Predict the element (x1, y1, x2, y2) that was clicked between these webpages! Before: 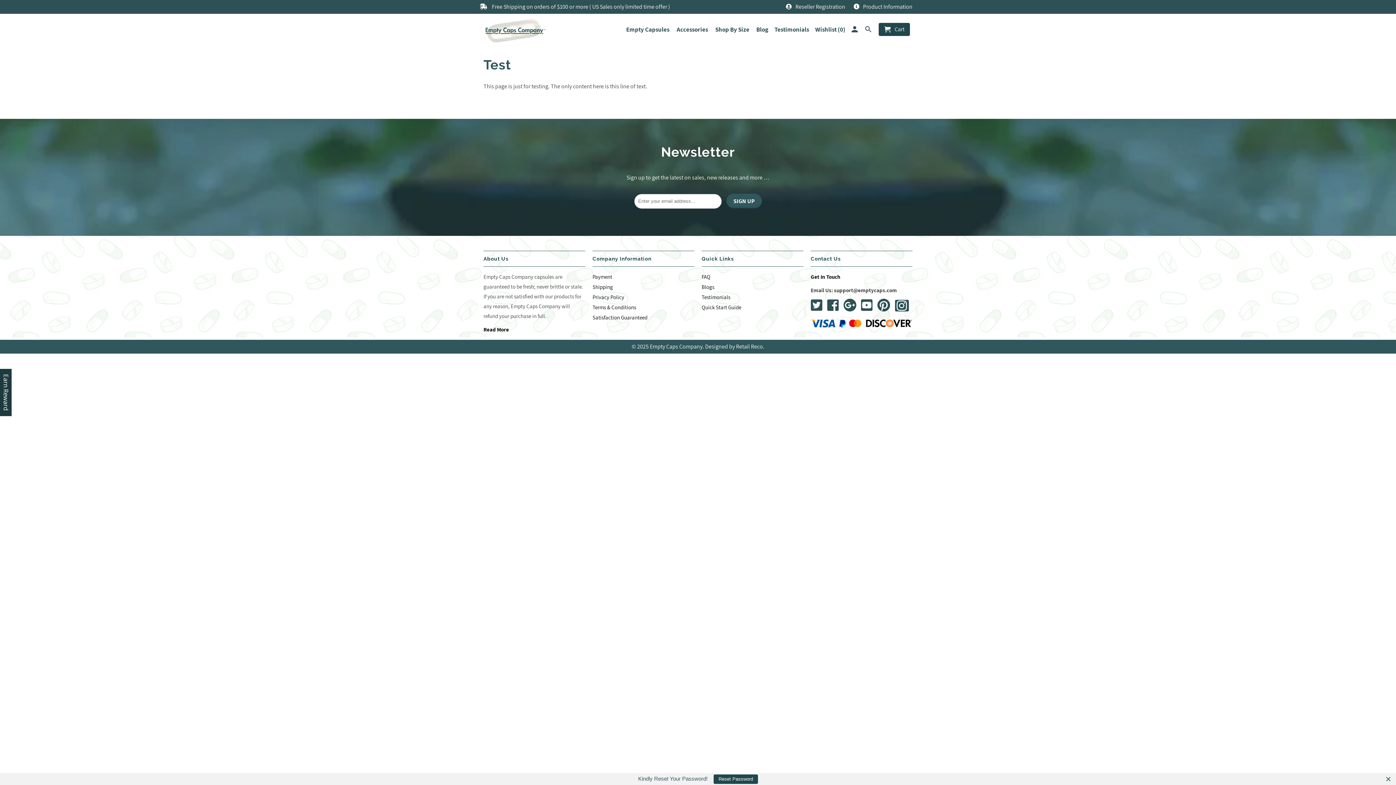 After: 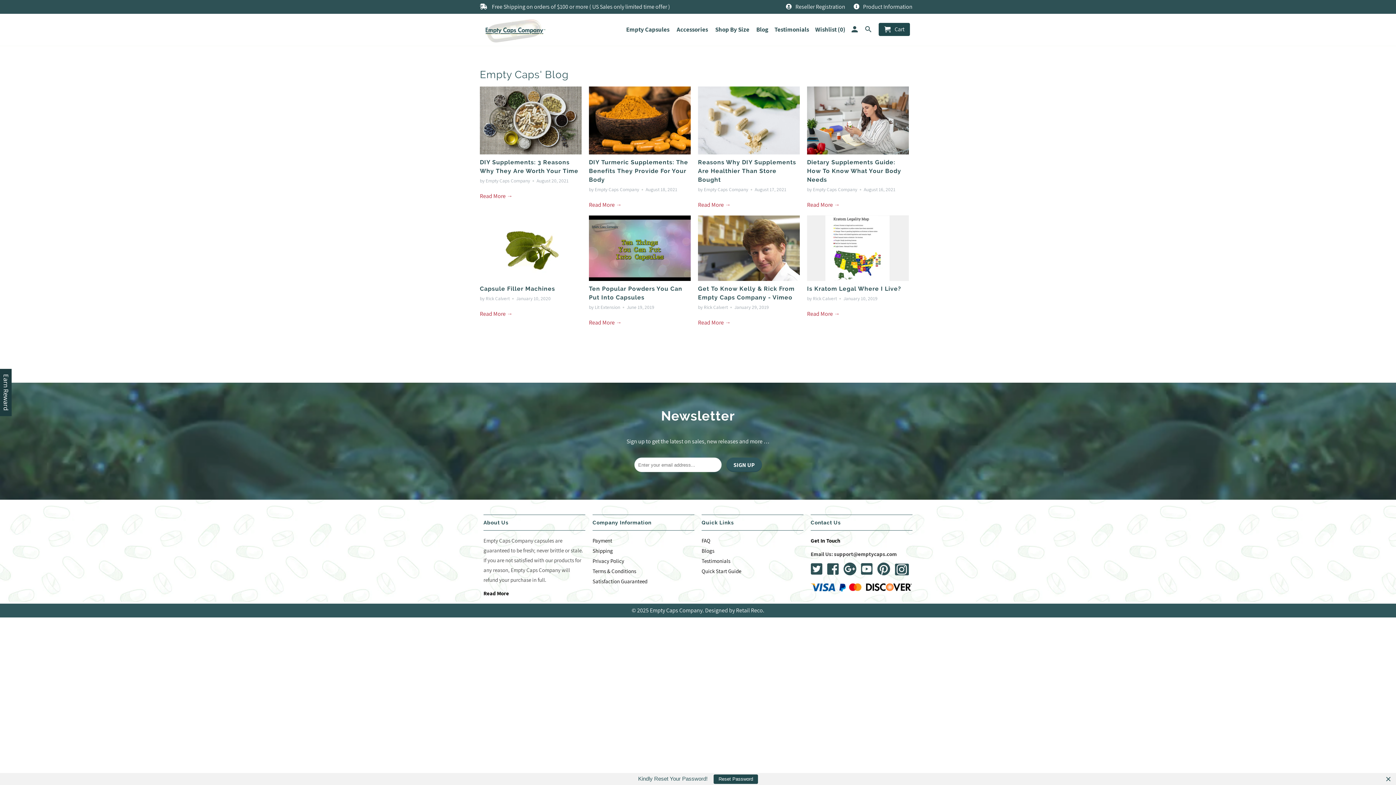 Action: label: Blogs bbox: (701, 283, 714, 290)